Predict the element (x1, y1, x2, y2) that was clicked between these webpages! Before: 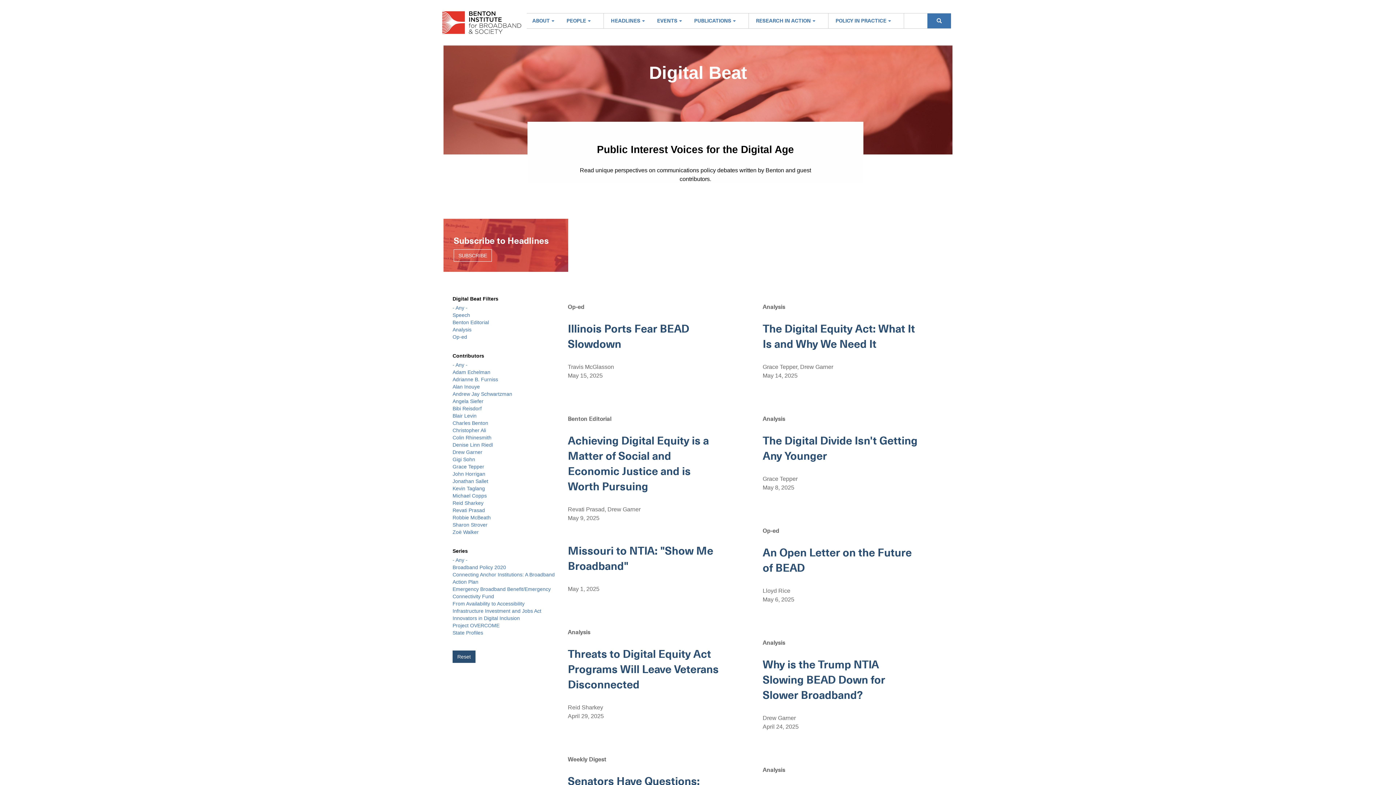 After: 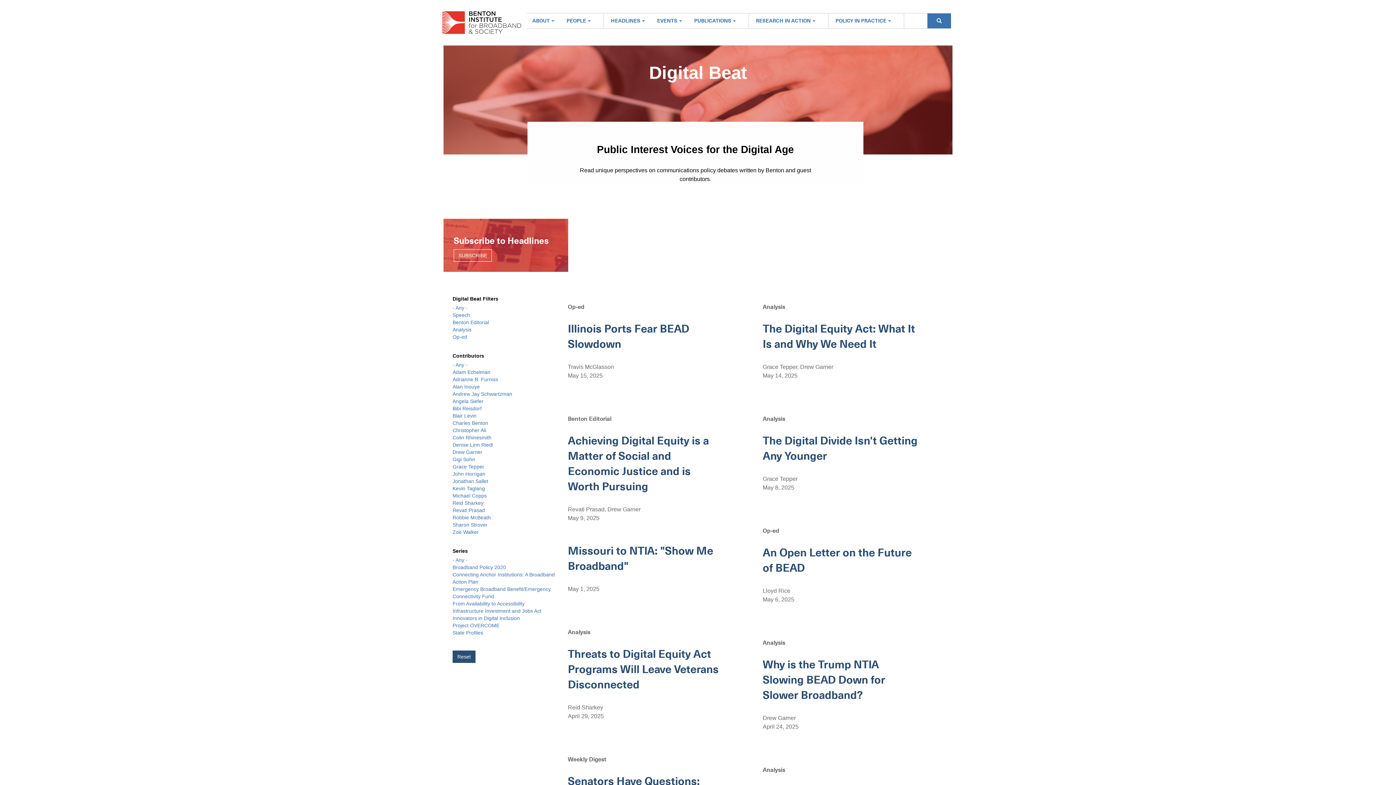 Action: label: Christopher Ali bbox: (452, 427, 486, 433)